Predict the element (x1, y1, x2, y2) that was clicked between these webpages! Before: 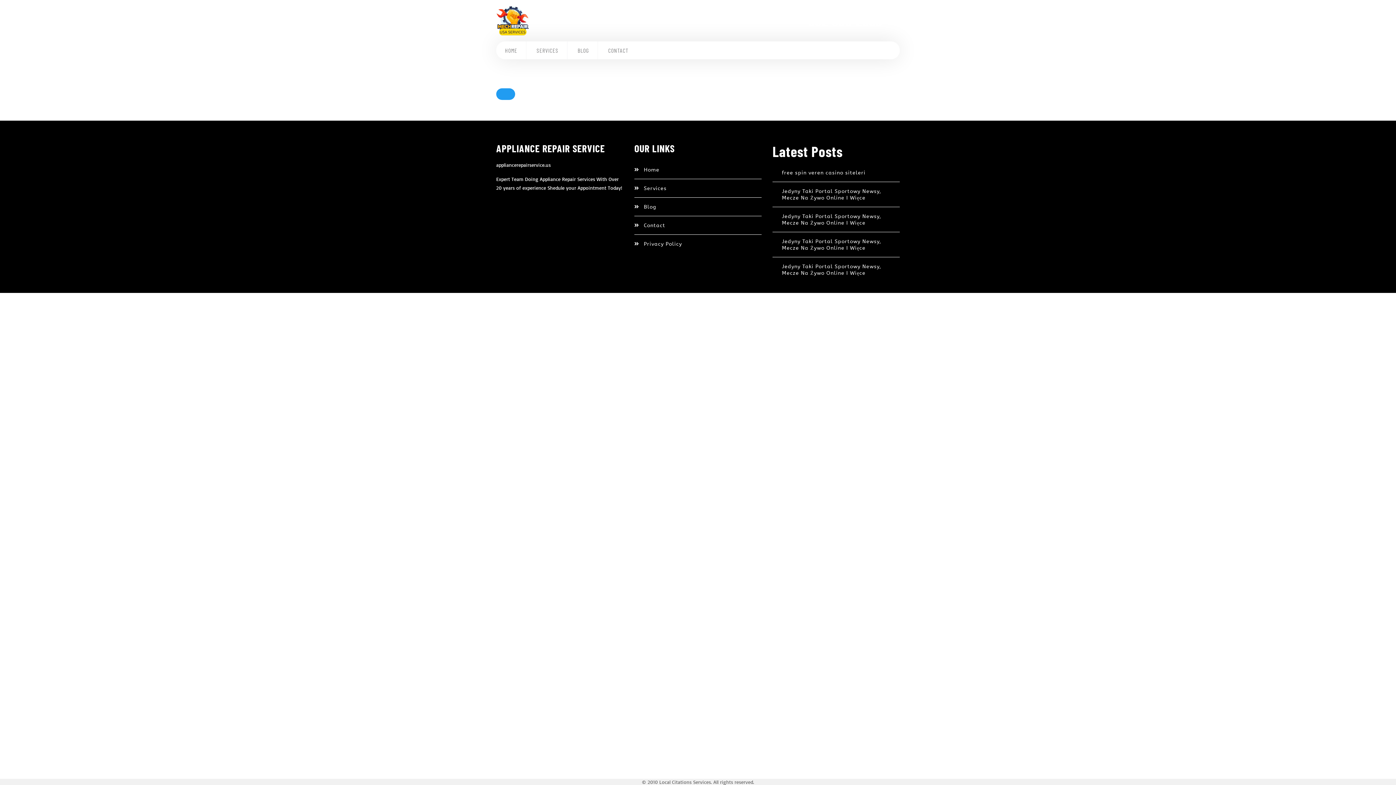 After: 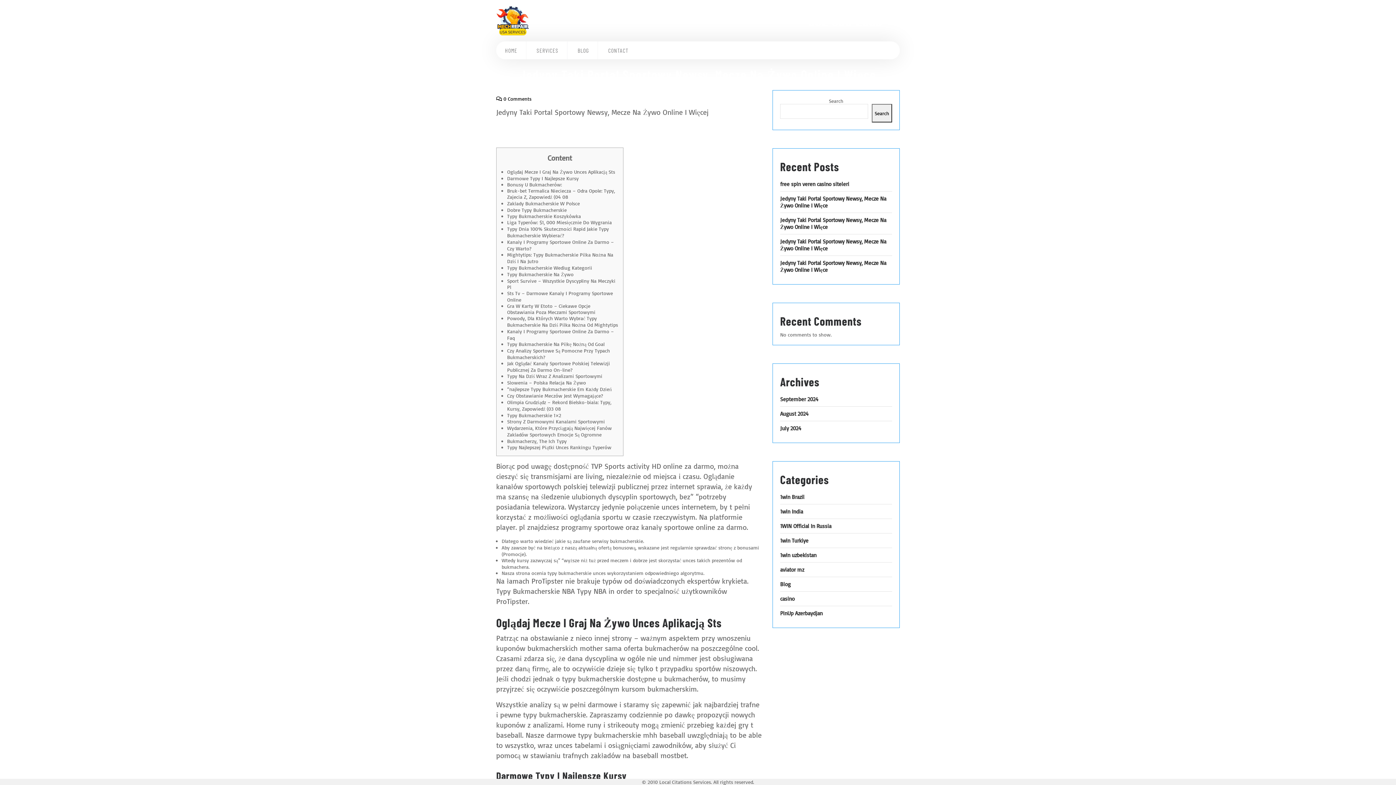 Action: label: Jedyny Taki Portal Sportowy Newsy, Mecze Na Żywo Online I Więce bbox: (782, 188, 881, 201)